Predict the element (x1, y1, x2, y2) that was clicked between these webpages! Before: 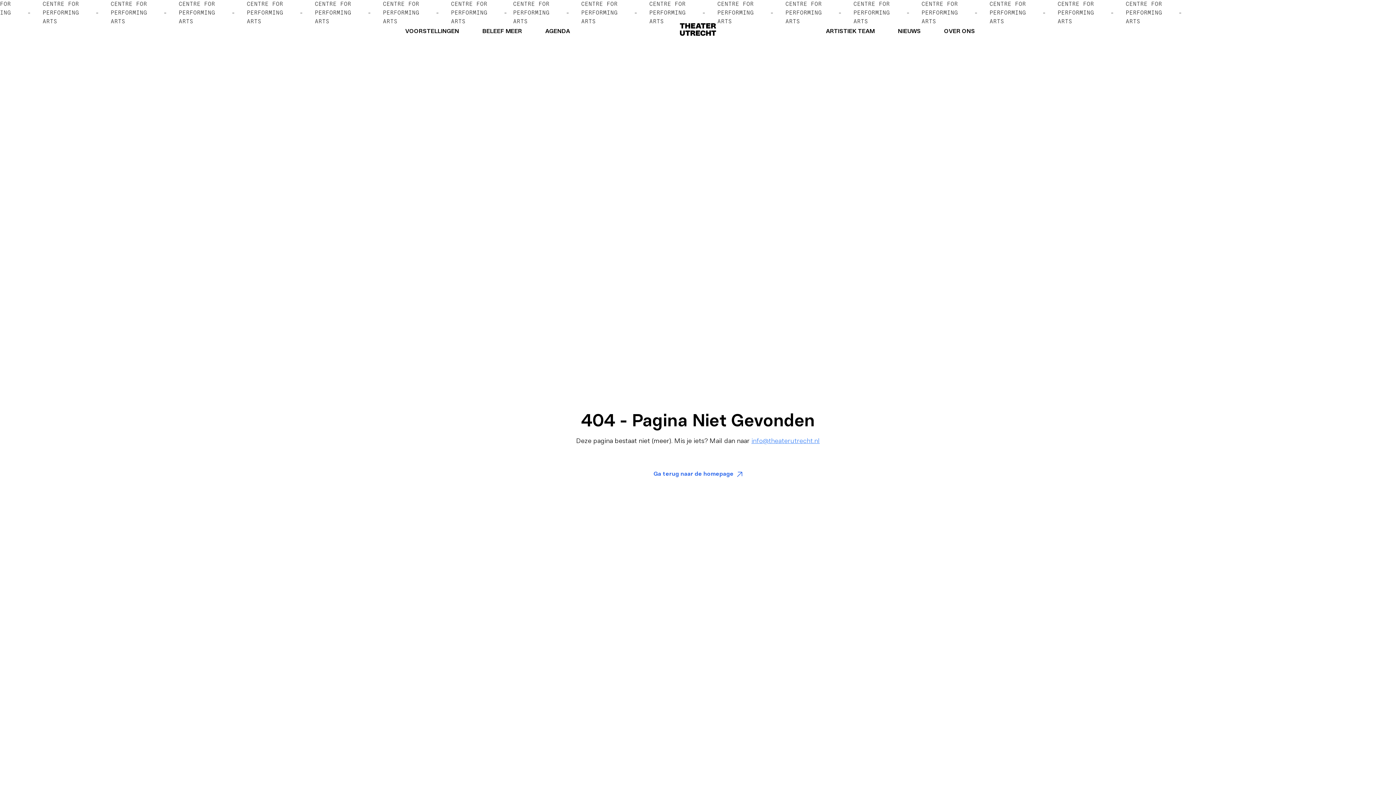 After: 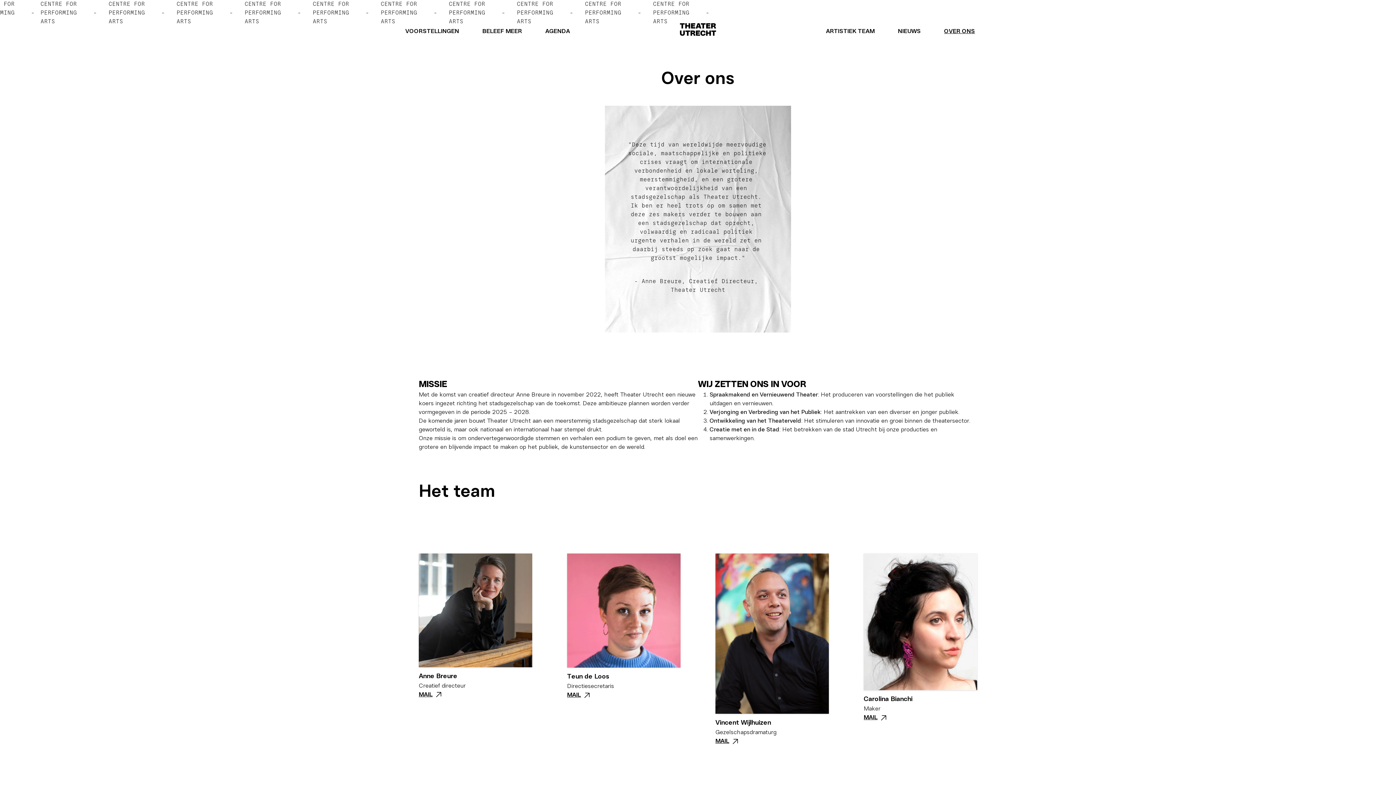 Action: bbox: (932, 27, 986, 36) label: OVER ONS